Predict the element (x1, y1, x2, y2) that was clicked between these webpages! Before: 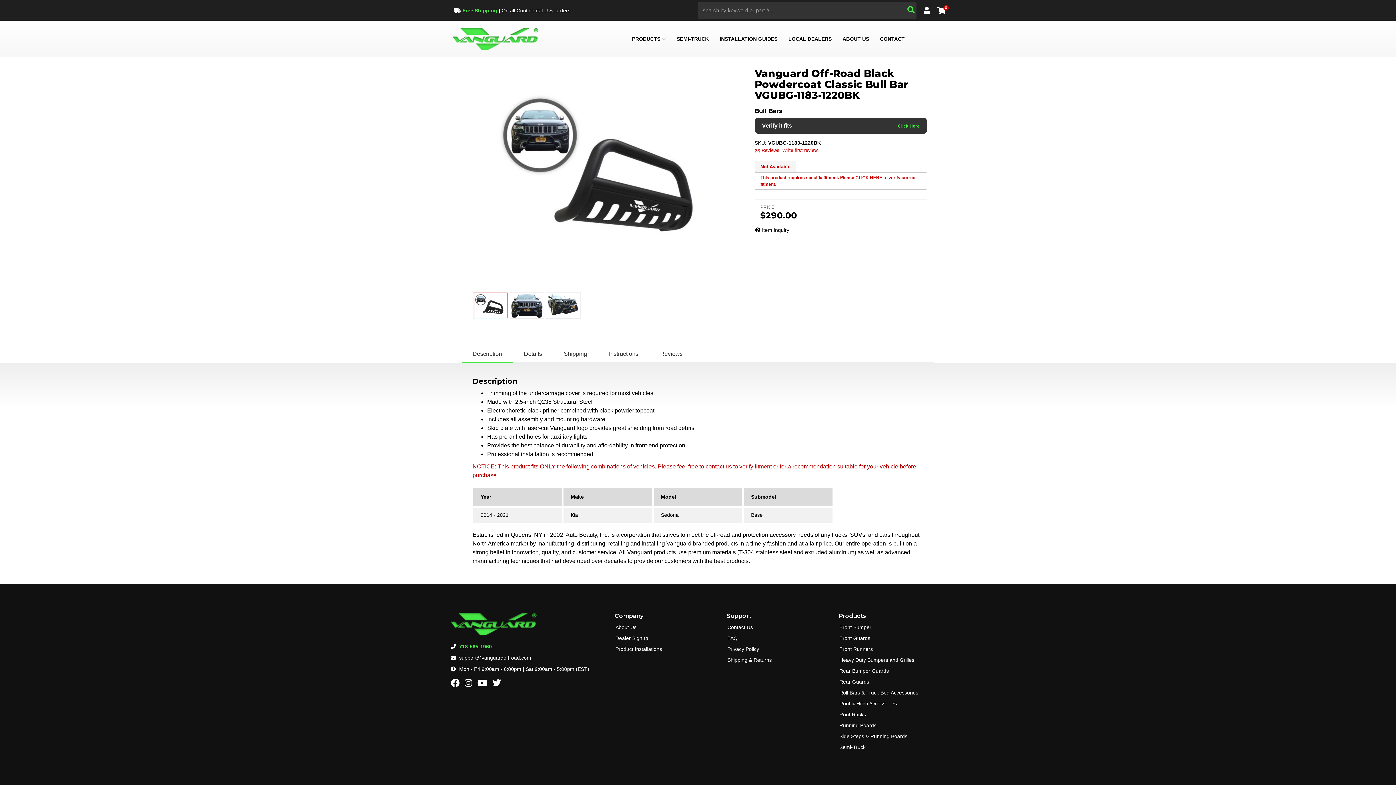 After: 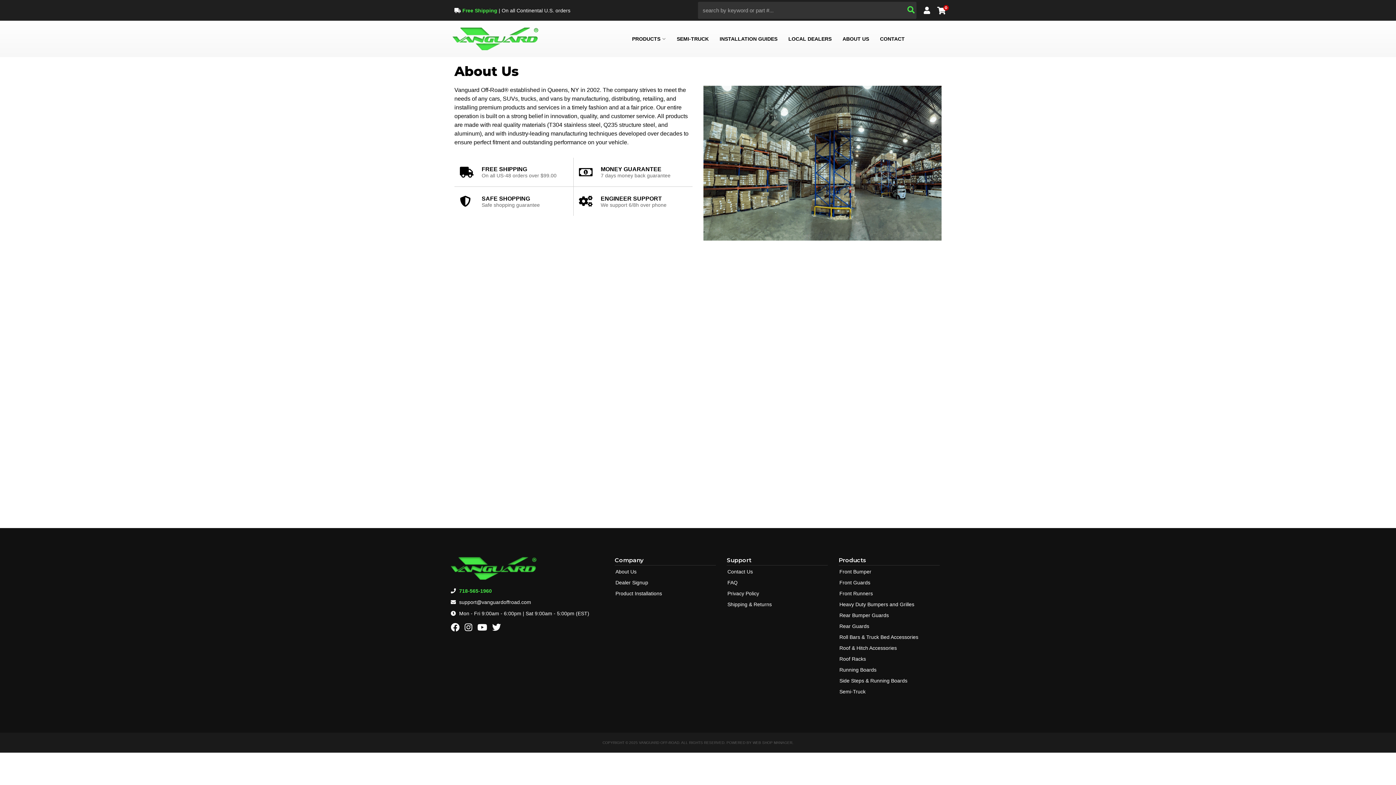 Action: label: ABOUT US bbox: (837, 22, 874, 55)